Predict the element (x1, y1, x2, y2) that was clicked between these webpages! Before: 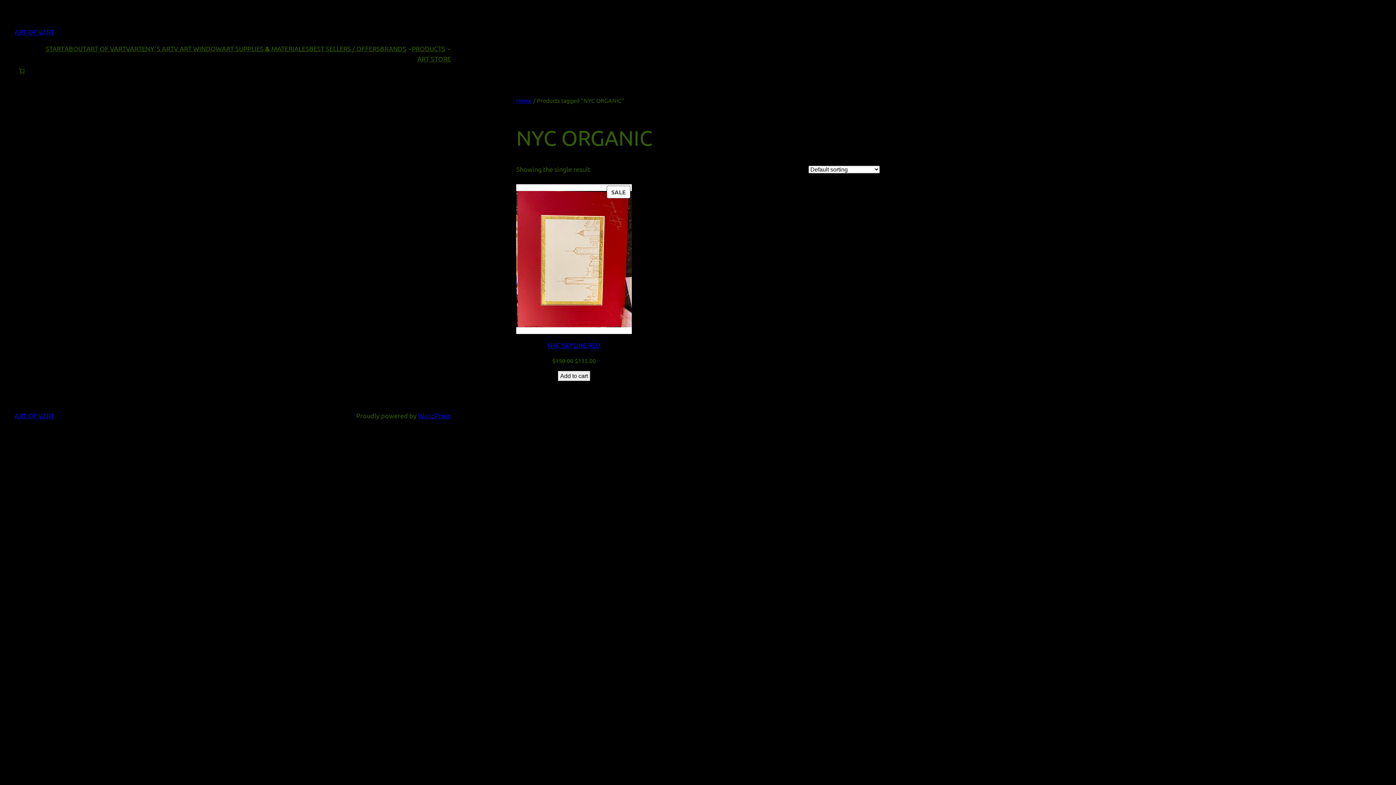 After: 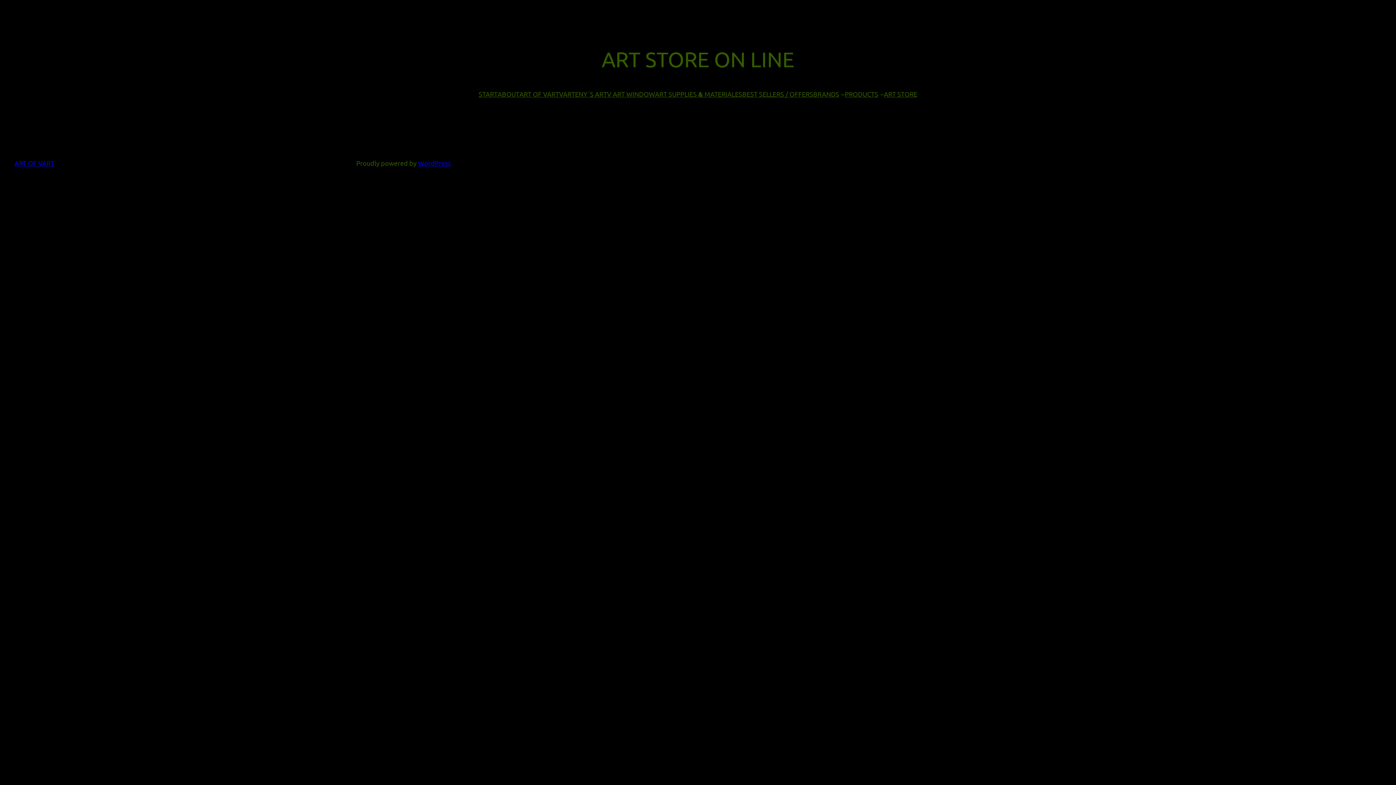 Action: label: VARTENY´S ART bbox: (125, 43, 173, 53)